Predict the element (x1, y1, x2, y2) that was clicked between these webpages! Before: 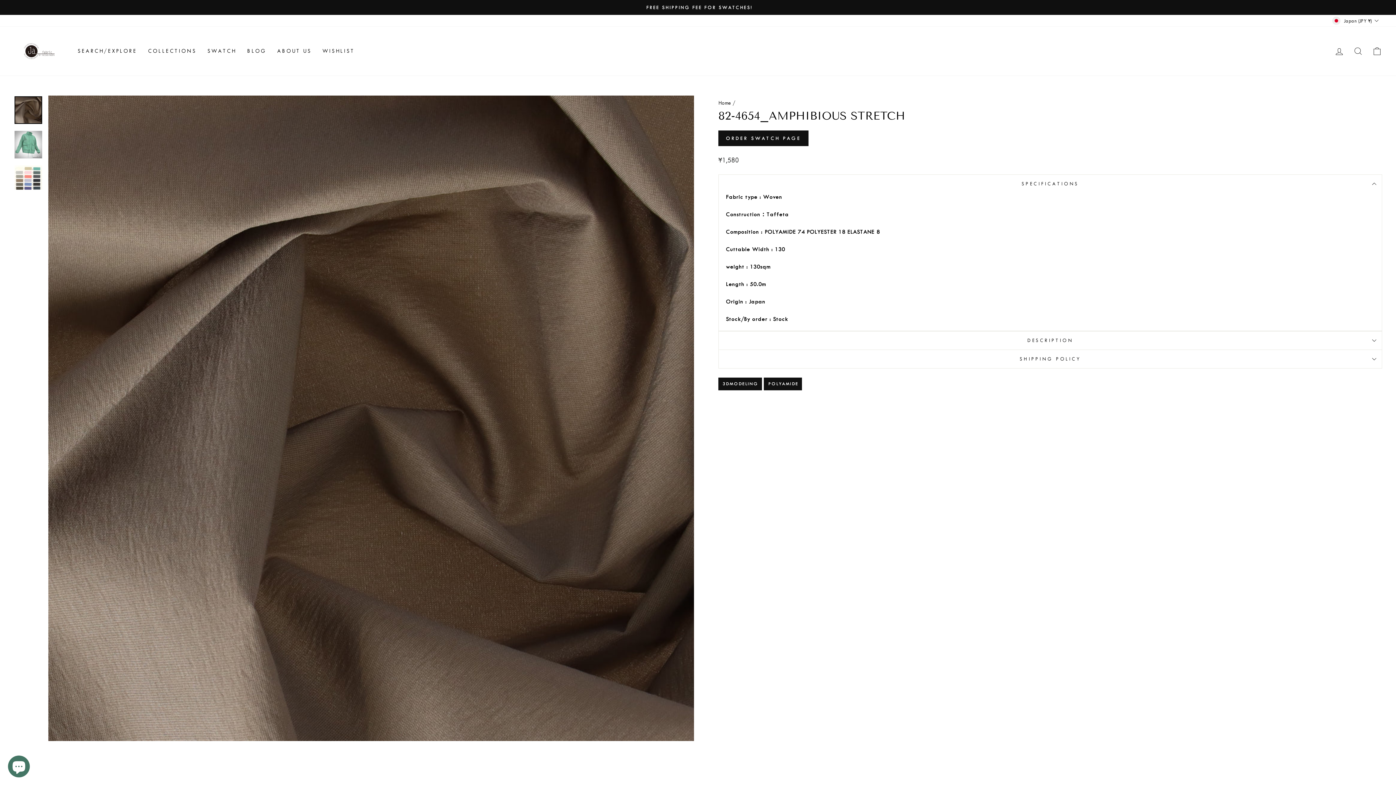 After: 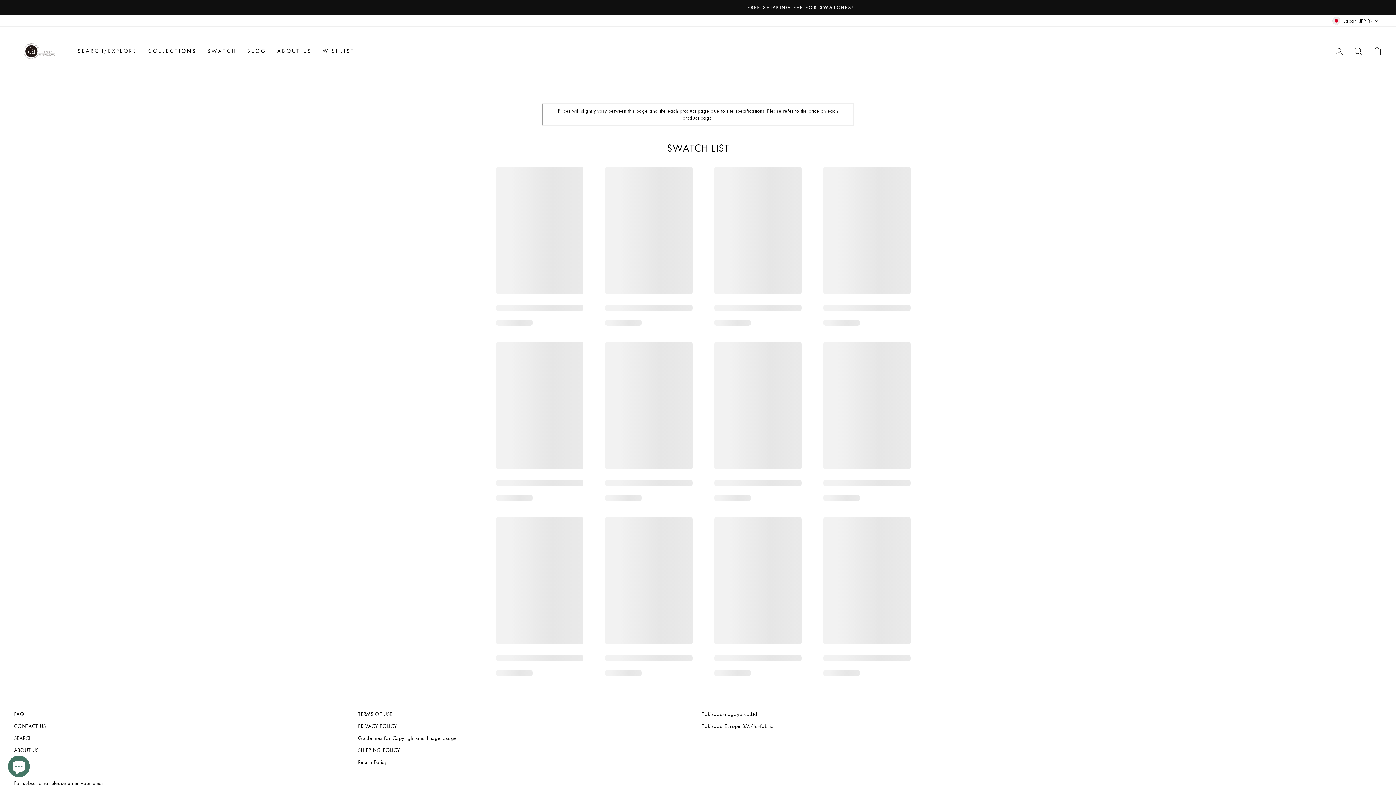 Action: label: SWATCH bbox: (201, 44, 241, 57)